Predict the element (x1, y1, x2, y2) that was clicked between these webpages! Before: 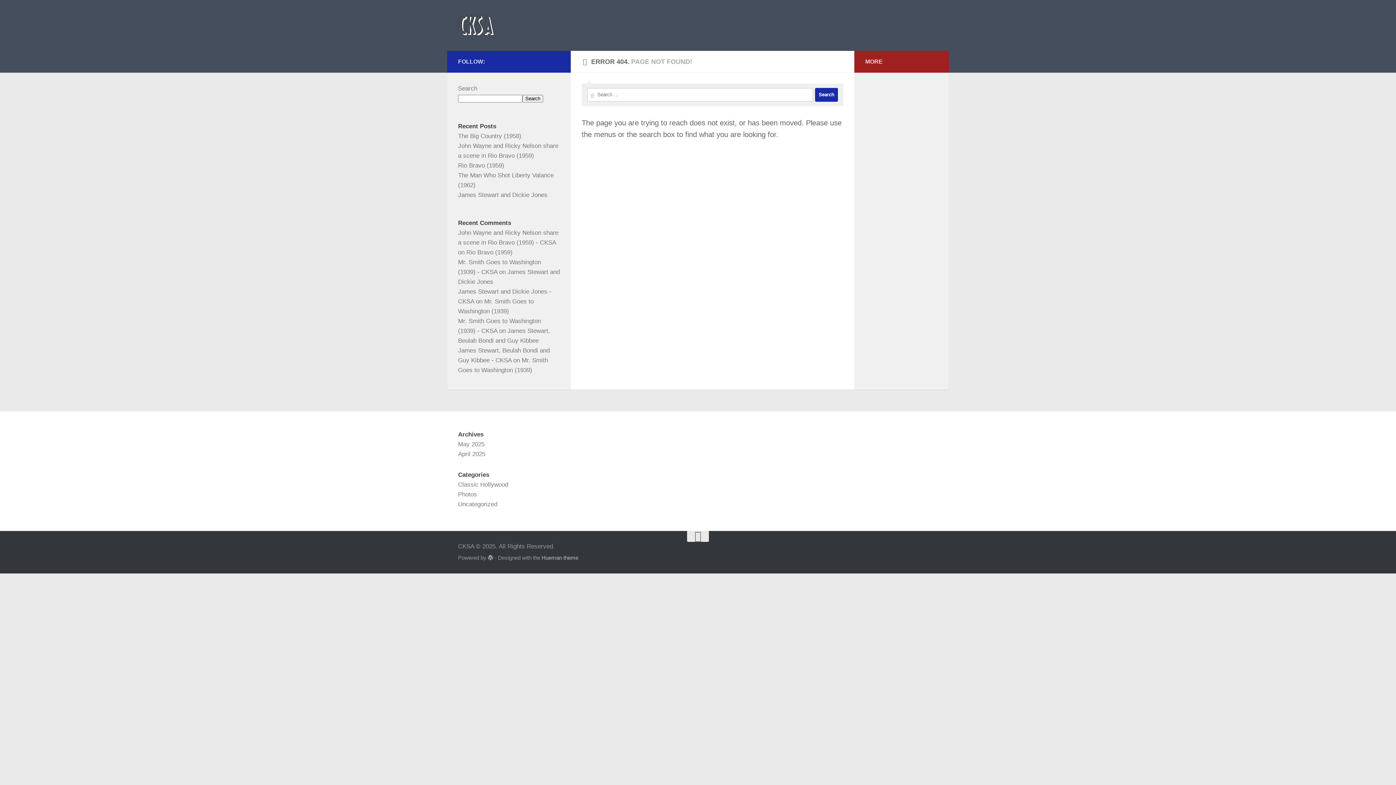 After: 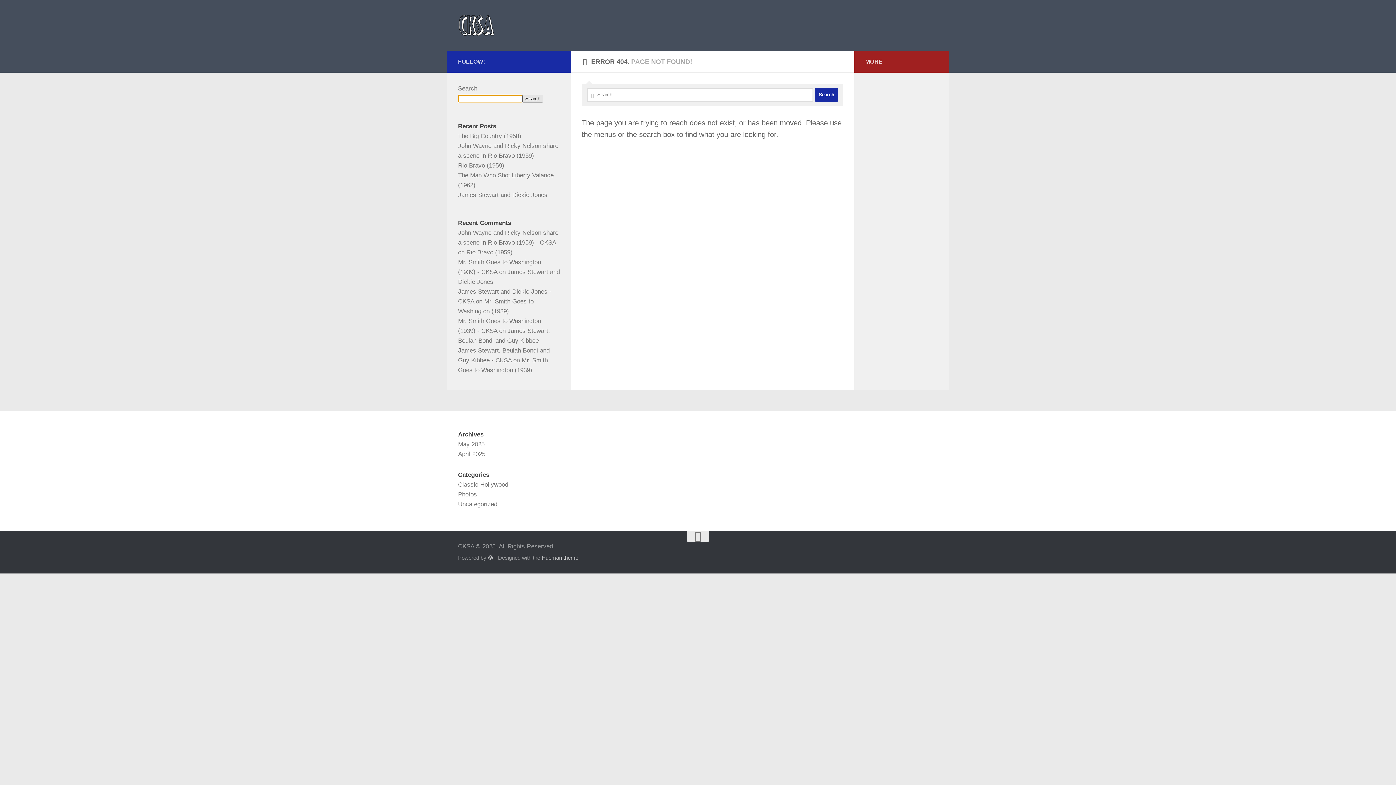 Action: bbox: (522, 94, 543, 102) label: Search